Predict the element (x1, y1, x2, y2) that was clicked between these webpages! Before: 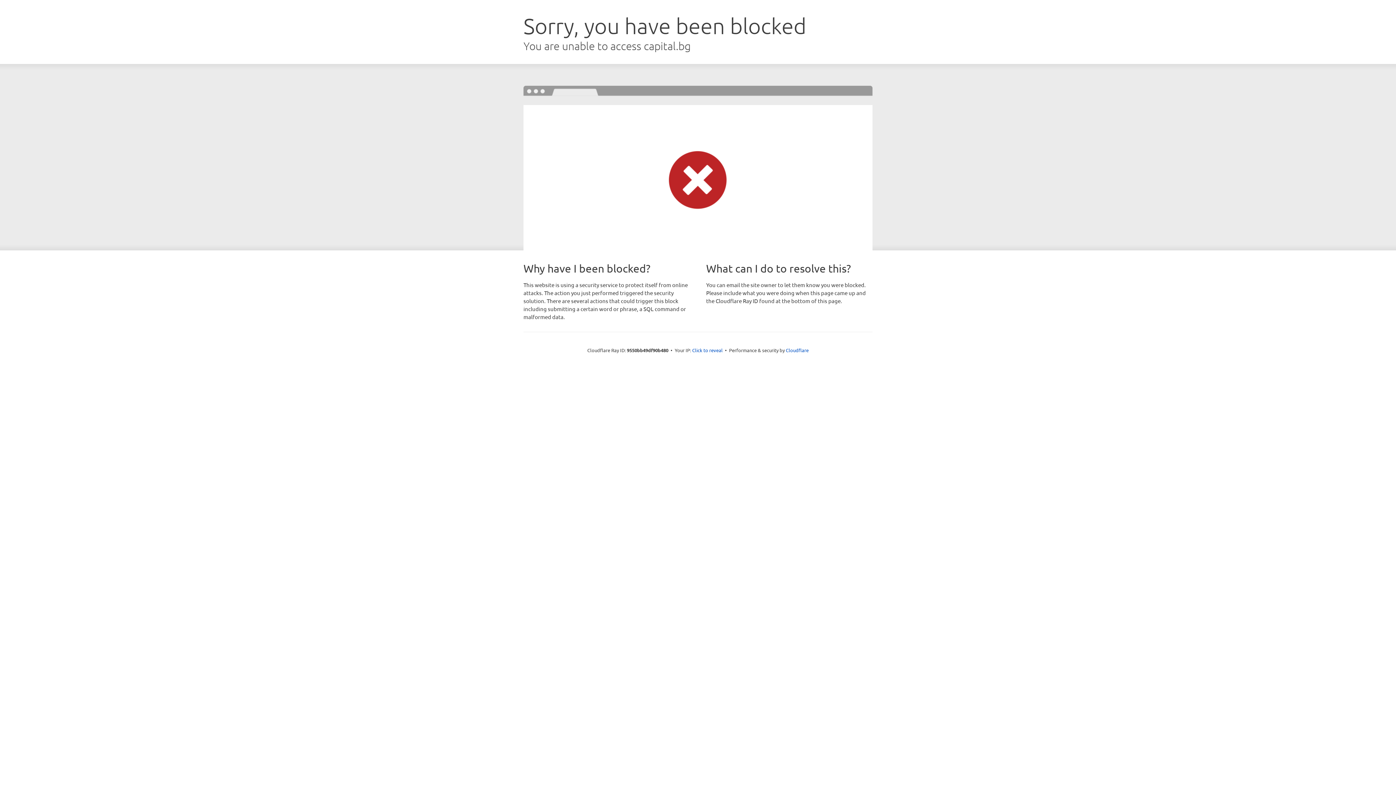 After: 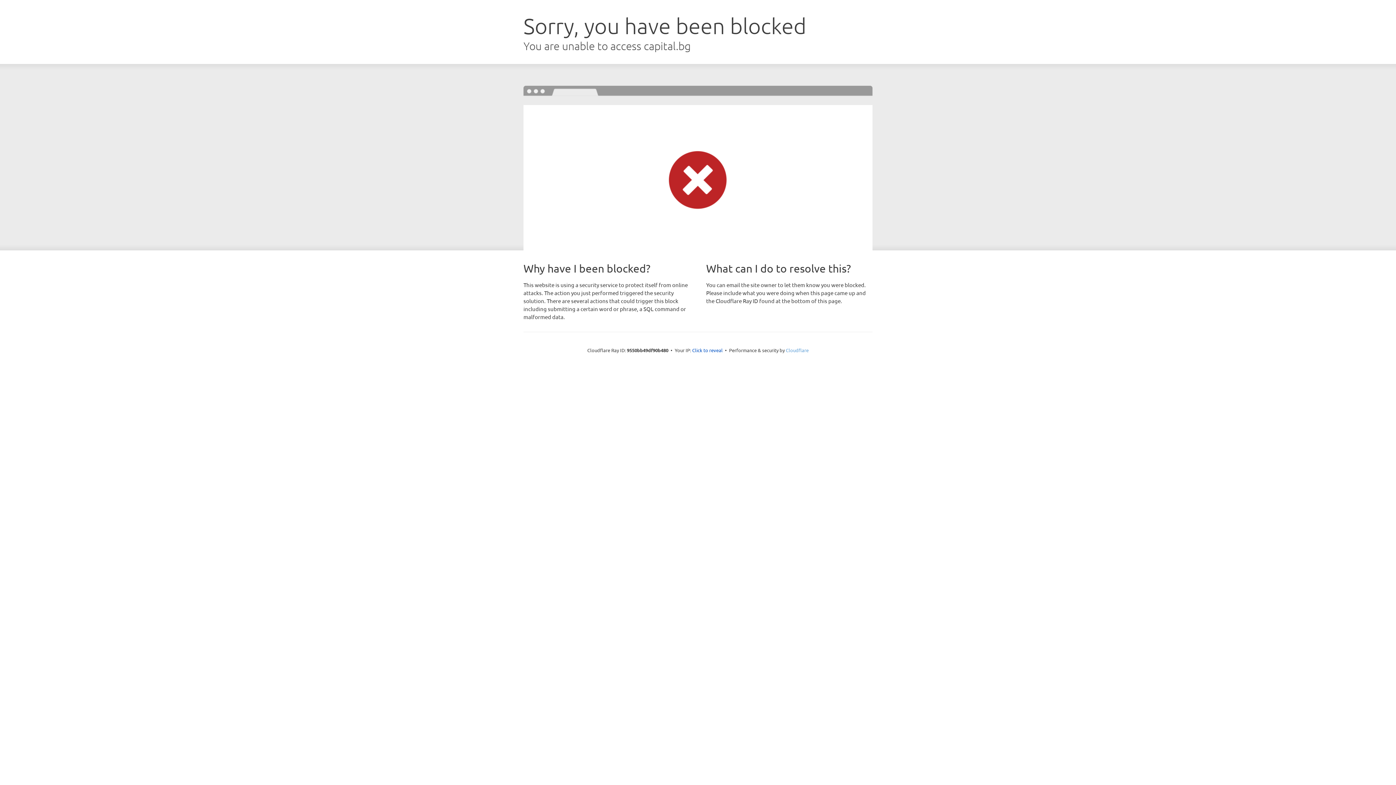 Action: bbox: (786, 347, 808, 353) label: Cloudflare